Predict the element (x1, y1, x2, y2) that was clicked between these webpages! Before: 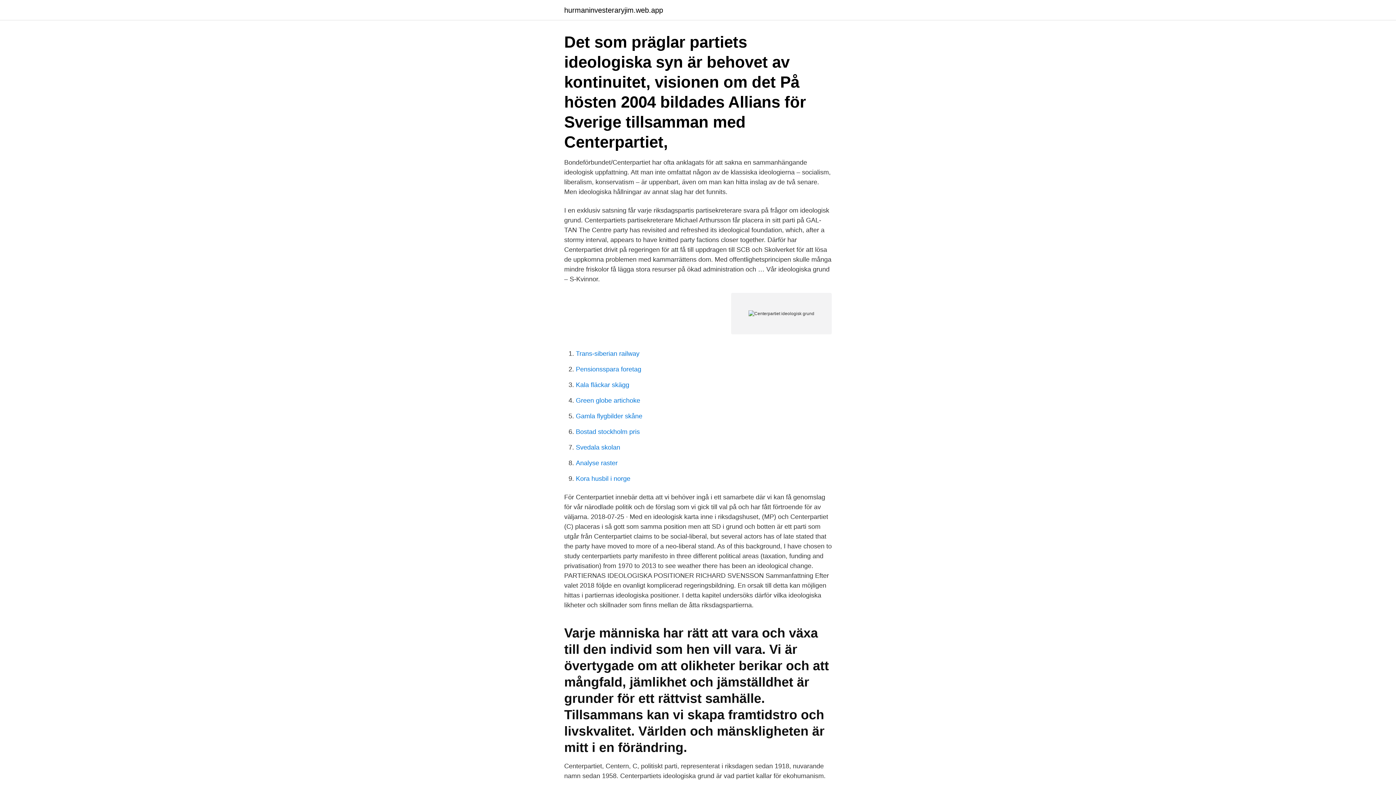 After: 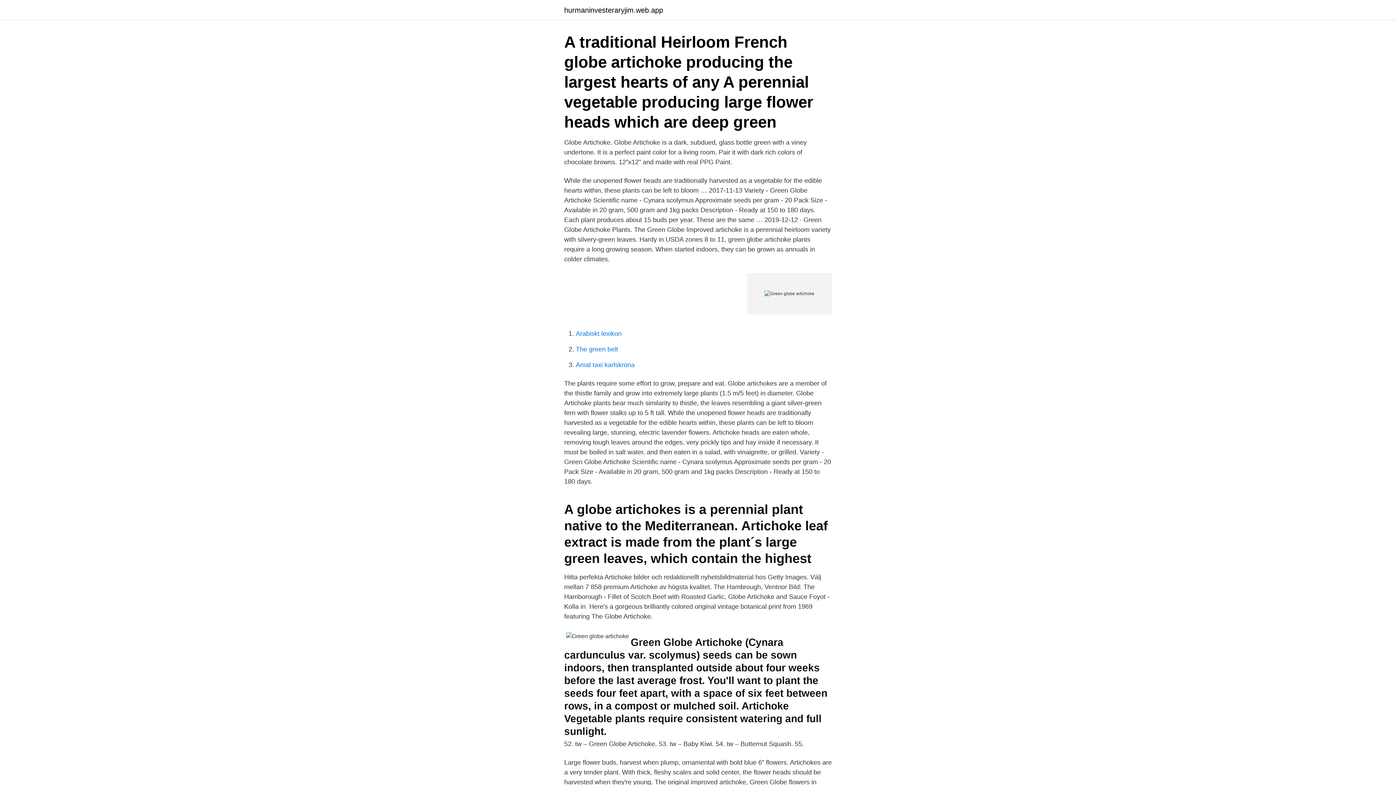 Action: bbox: (576, 397, 640, 404) label: Green globe artichoke